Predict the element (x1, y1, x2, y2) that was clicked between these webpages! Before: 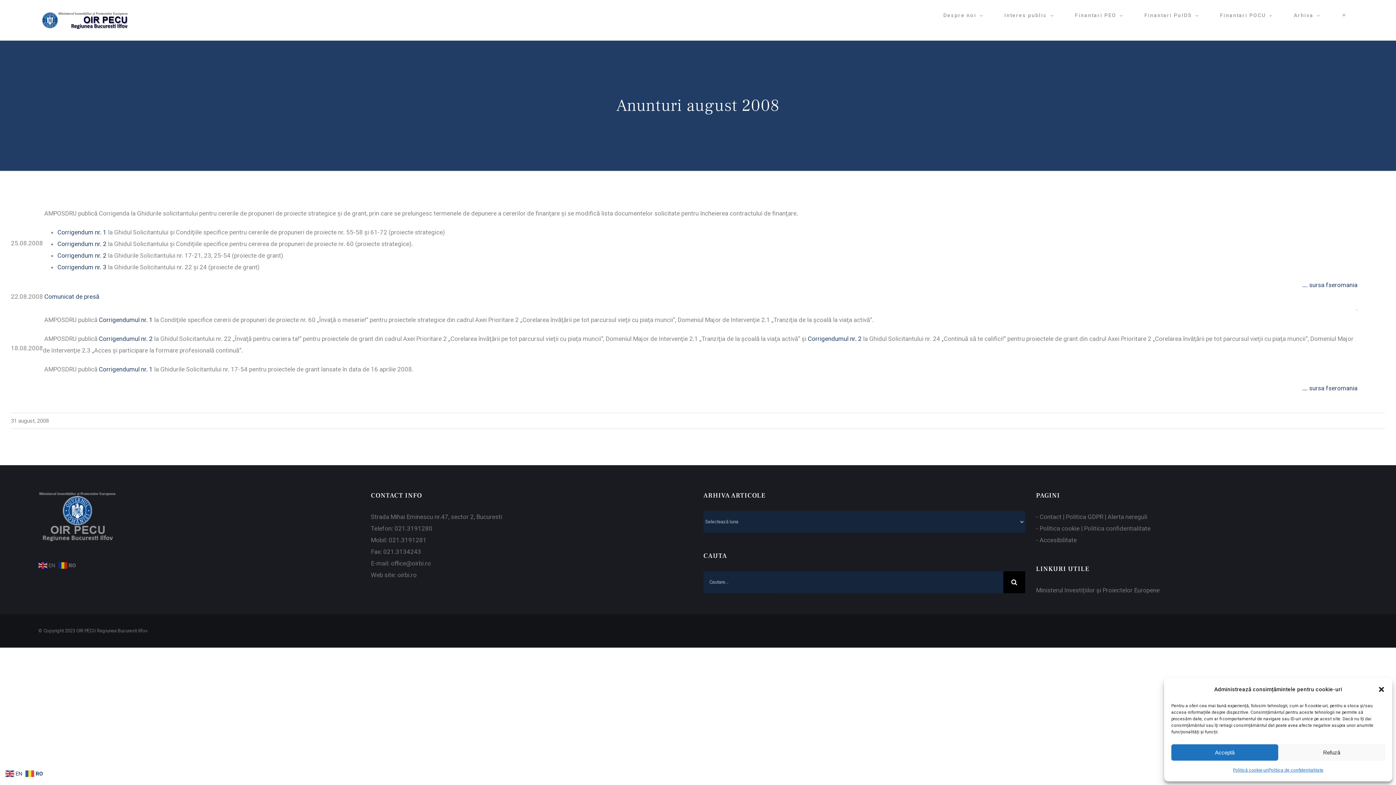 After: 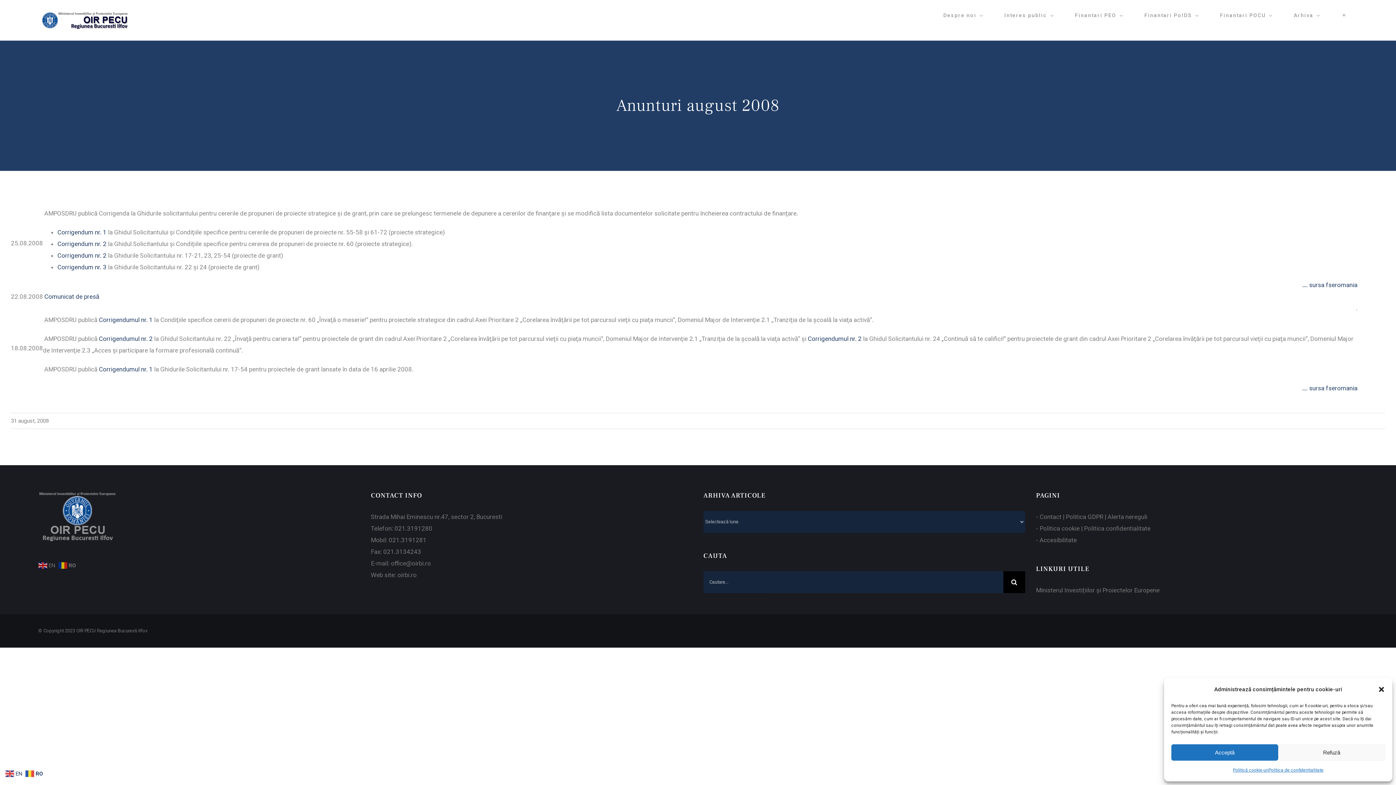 Action: label: Corrigendumul nr. 1 bbox: (98, 316, 152, 323)